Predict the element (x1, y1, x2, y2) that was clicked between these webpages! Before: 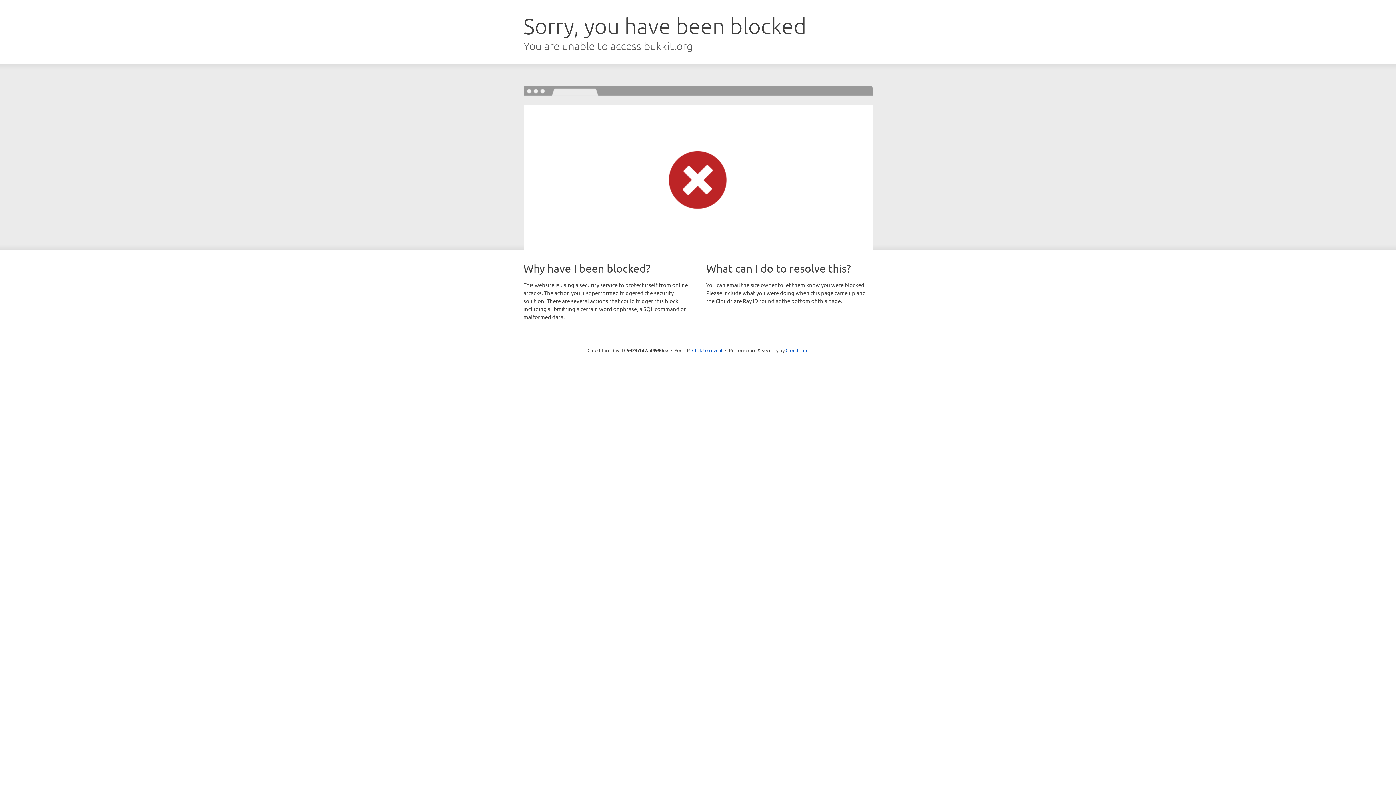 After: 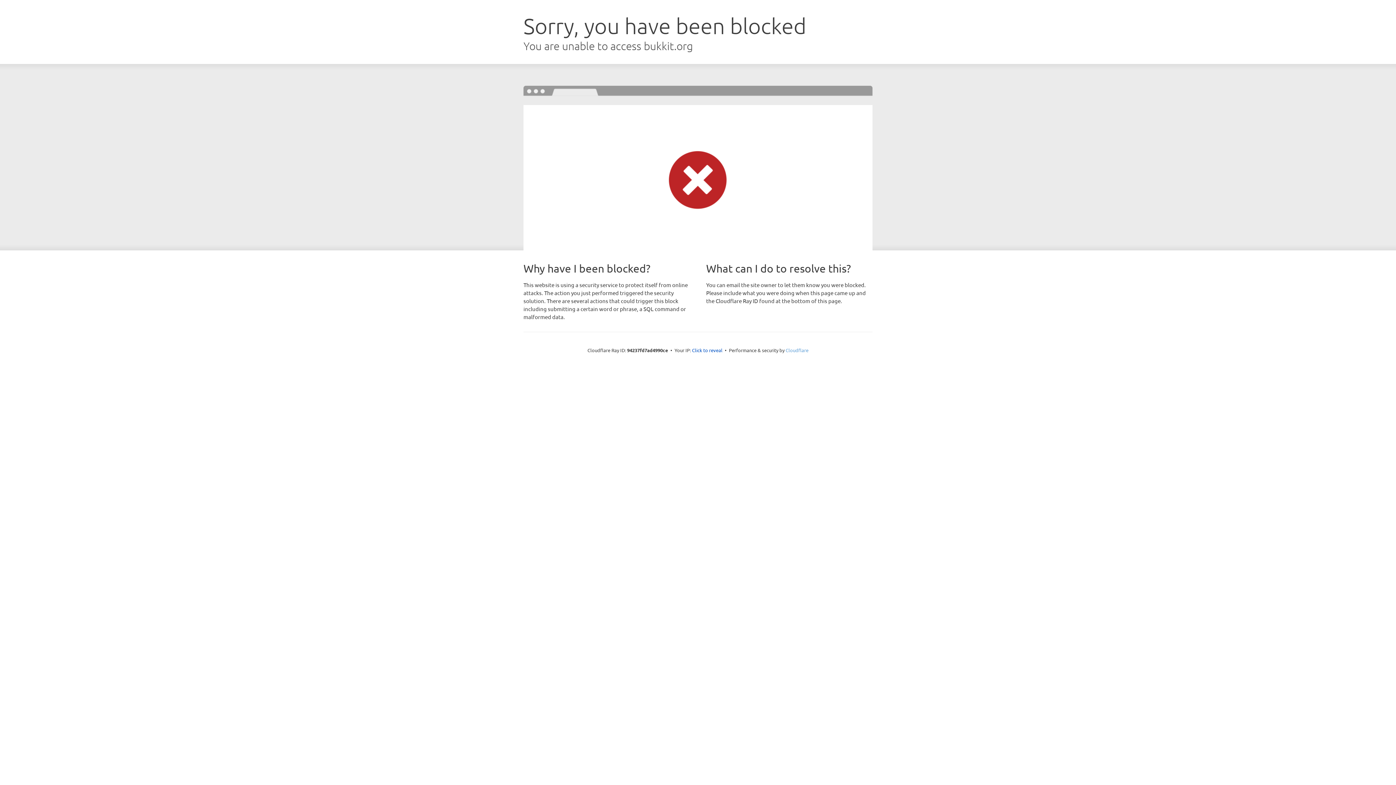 Action: label: Cloudflare bbox: (785, 347, 808, 353)